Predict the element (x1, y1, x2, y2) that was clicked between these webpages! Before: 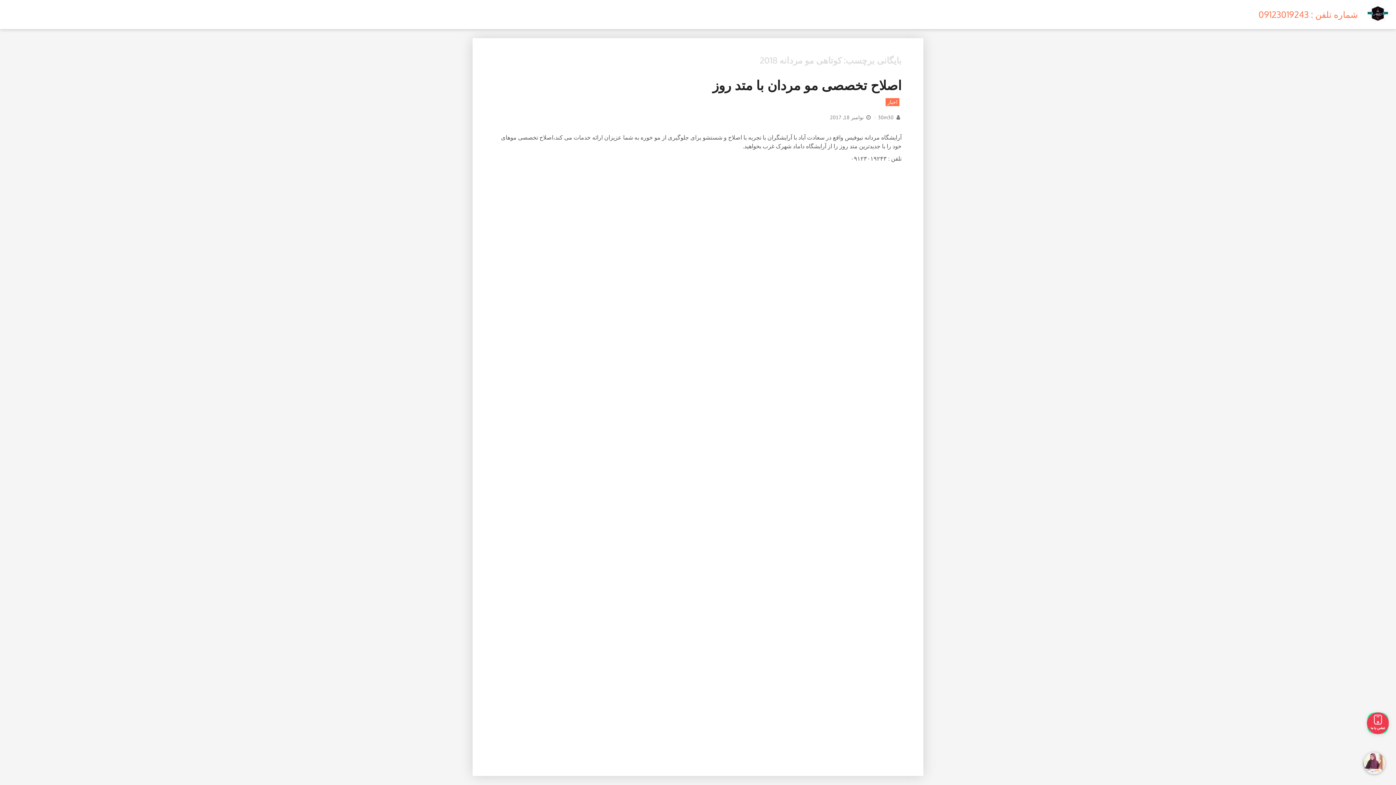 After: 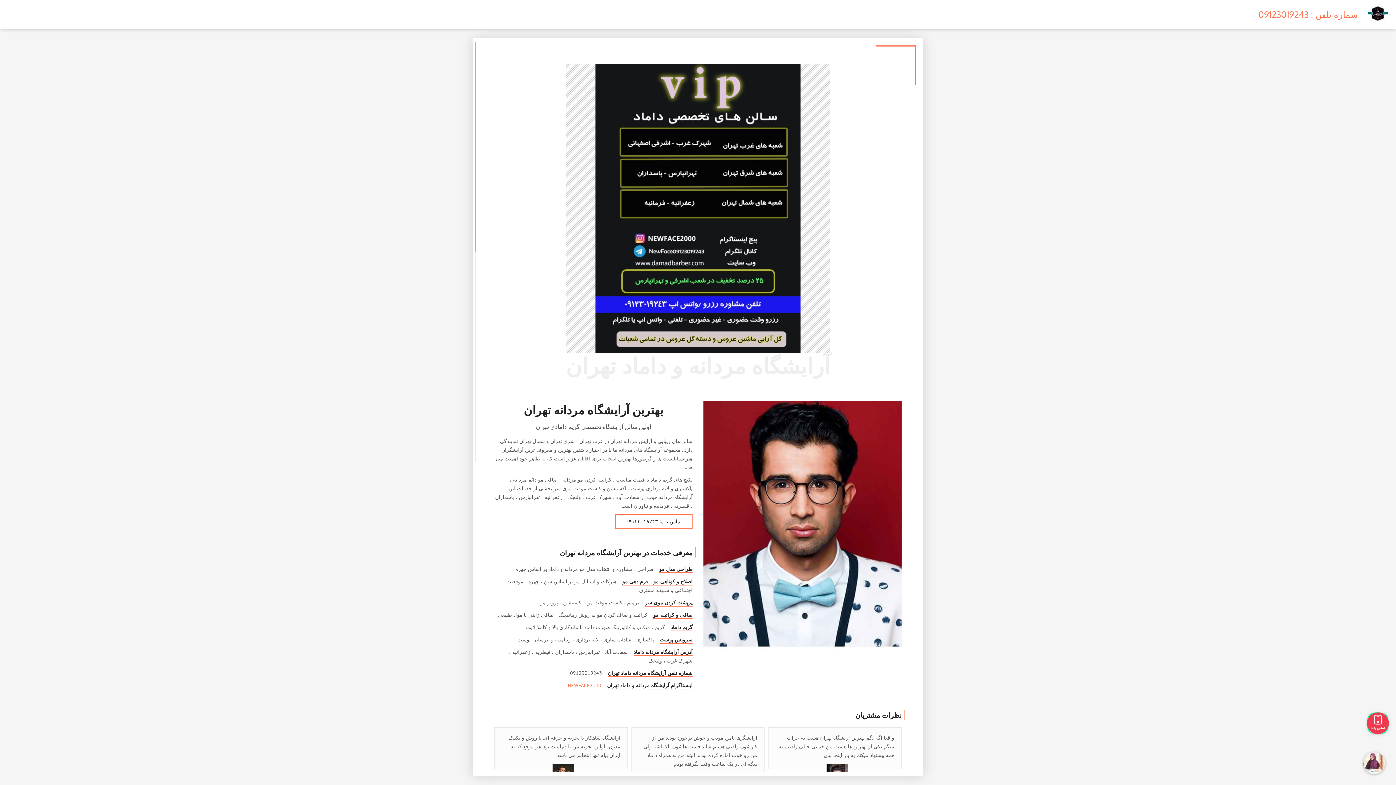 Action: bbox: (1368, 16, 1388, 23)